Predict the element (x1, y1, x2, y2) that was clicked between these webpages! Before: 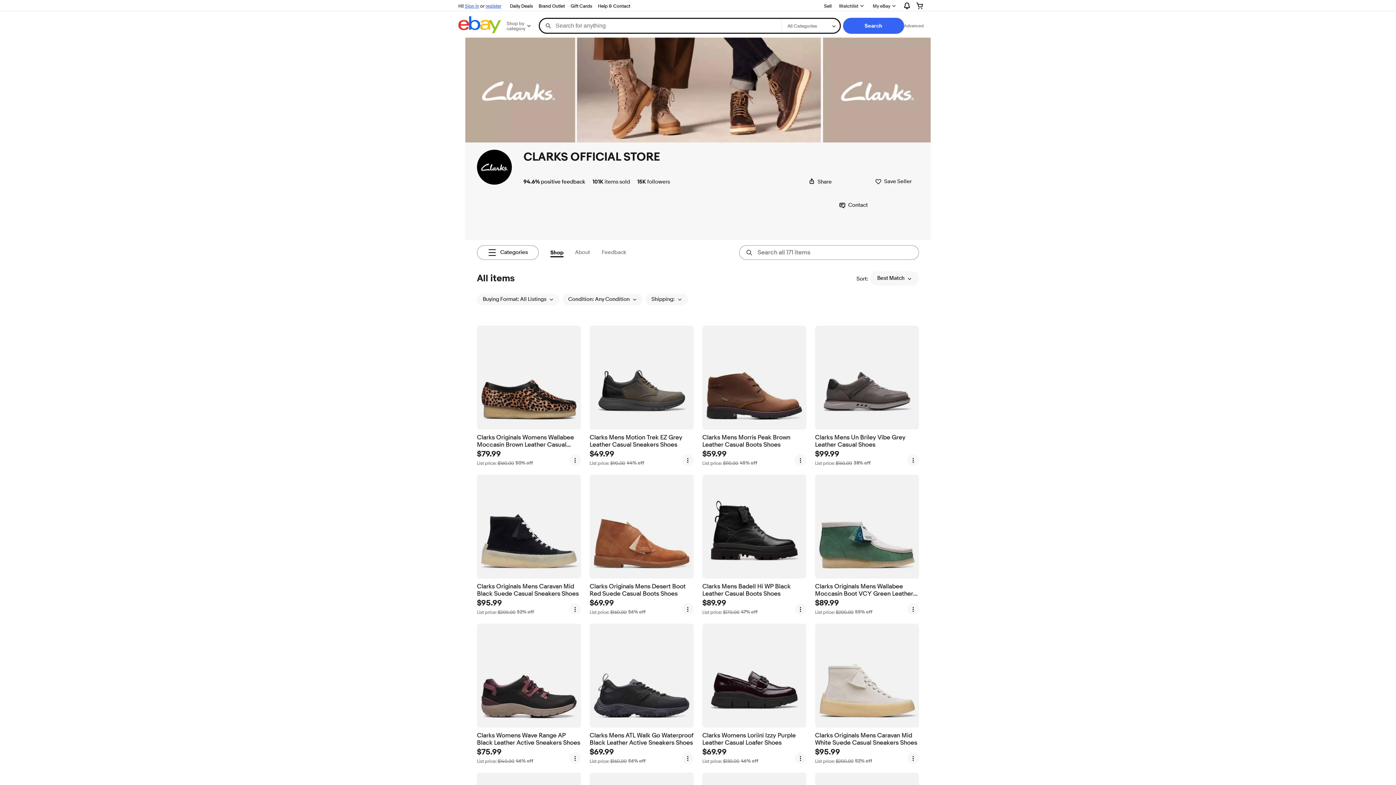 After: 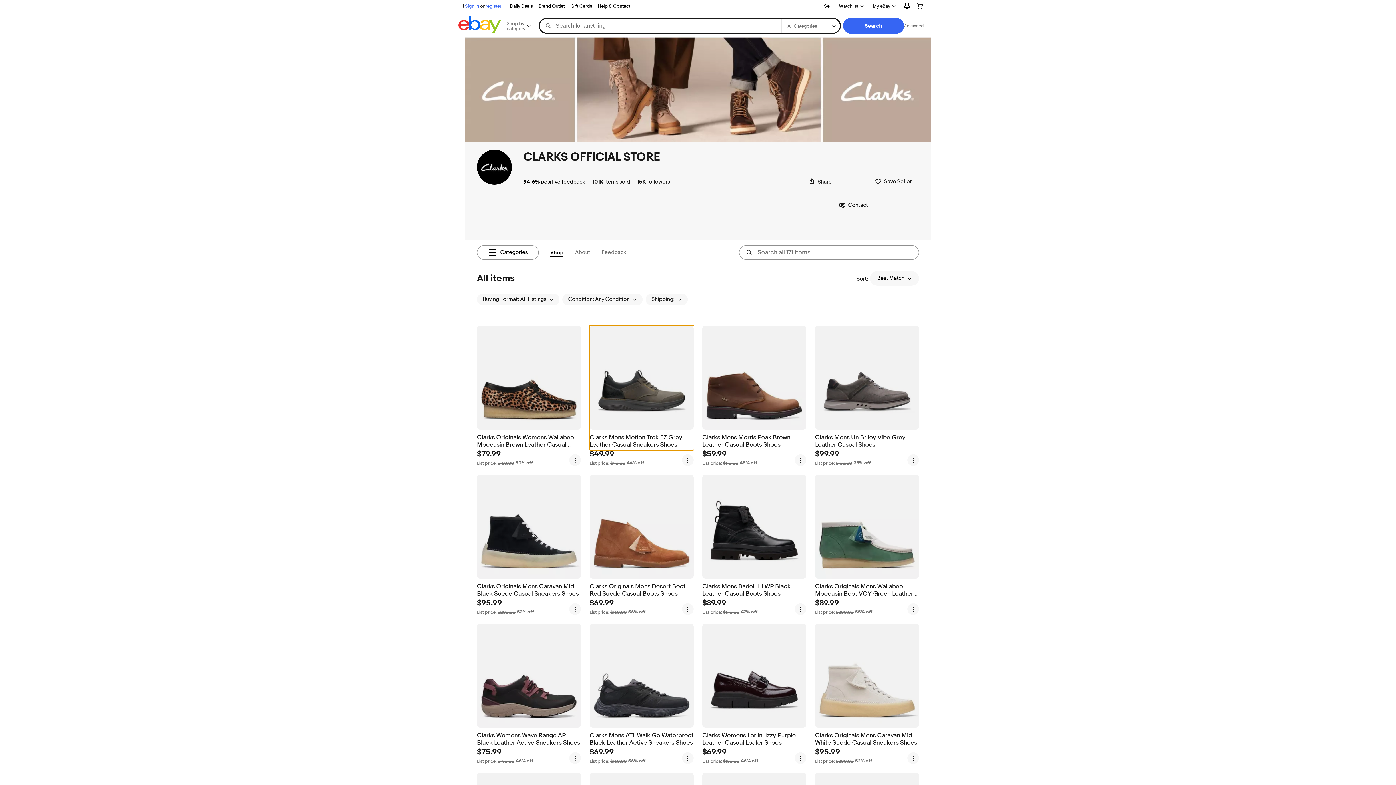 Action: bbox: (589, 325, 693, 450) label: Clarks Mens Motion Trek EZ Grey Leather Casual Sneakers Shoes